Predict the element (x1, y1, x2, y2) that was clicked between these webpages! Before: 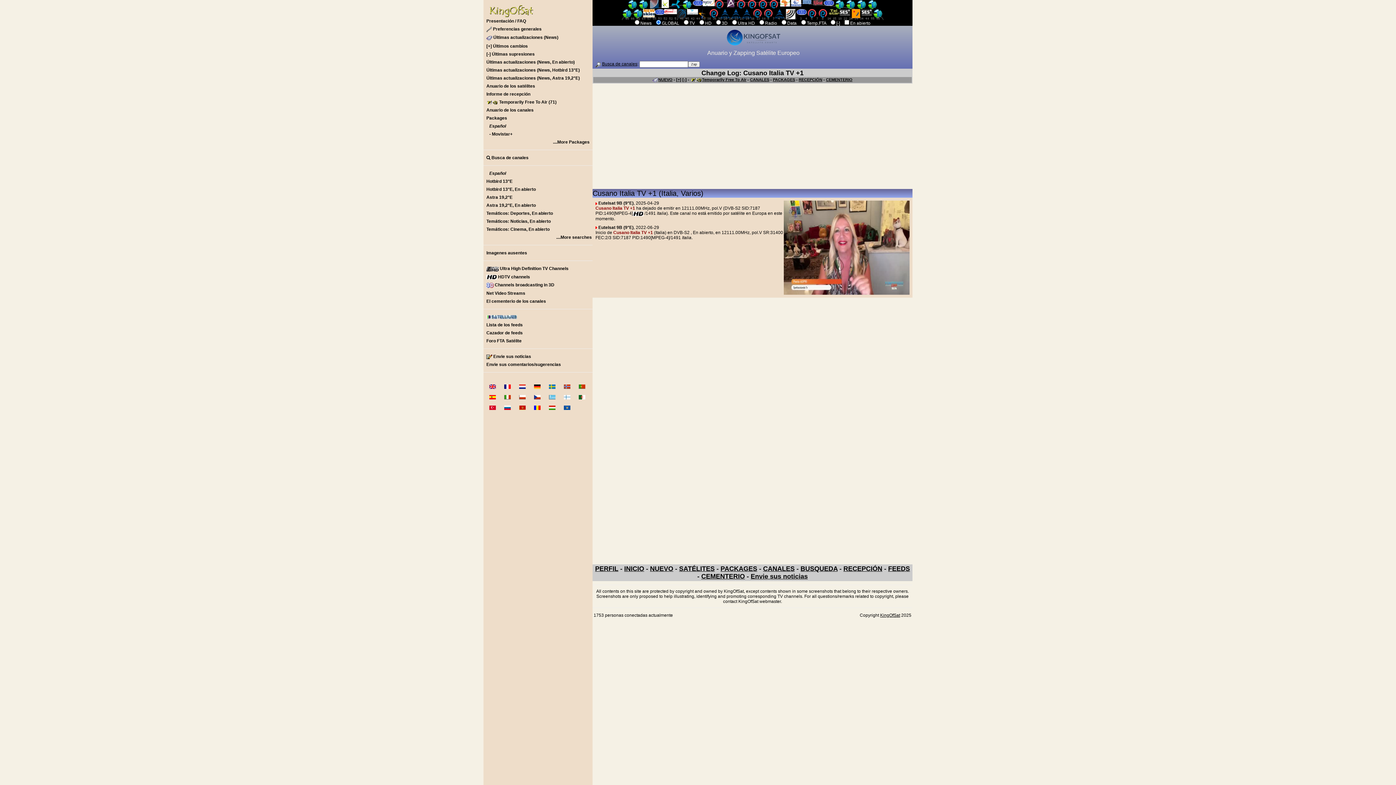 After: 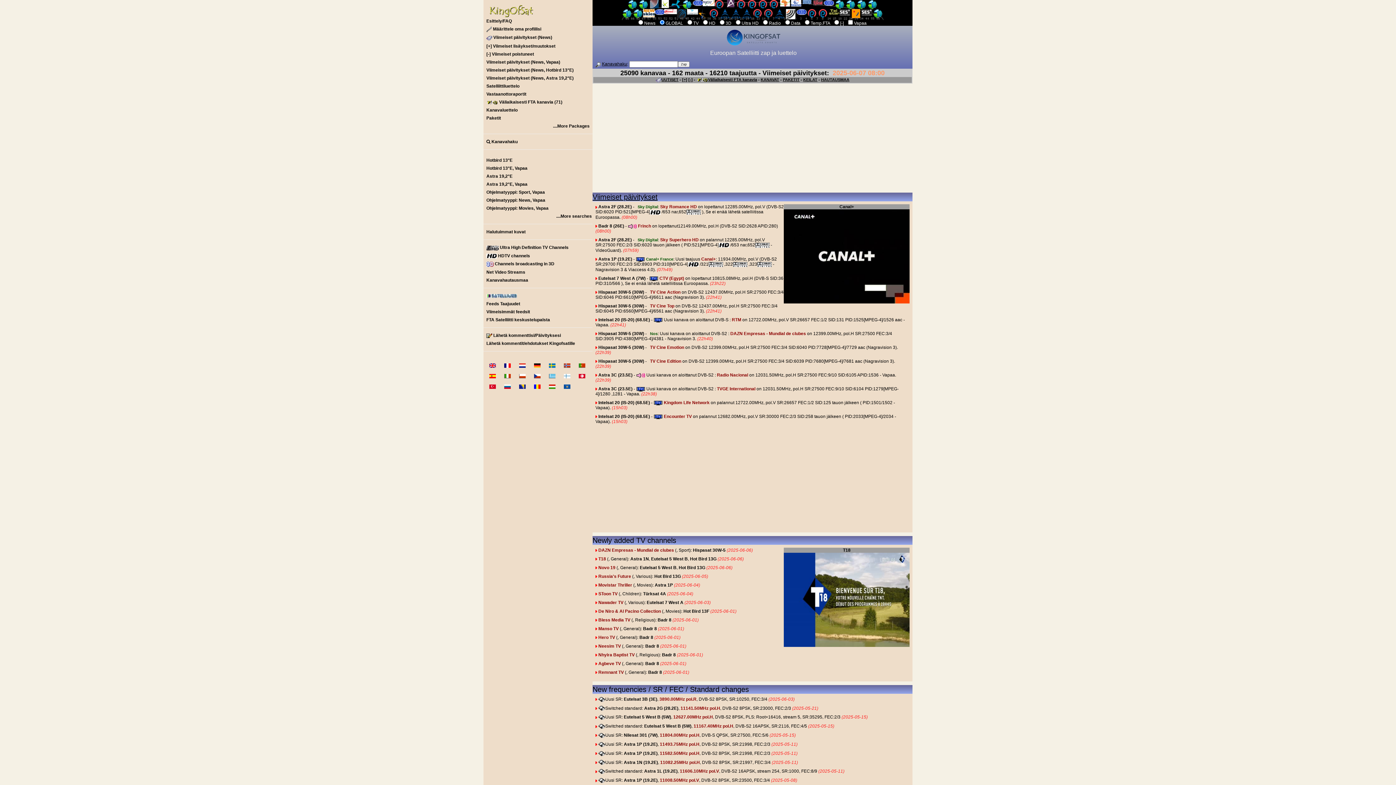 Action: bbox: (558, 391, 571, 402)